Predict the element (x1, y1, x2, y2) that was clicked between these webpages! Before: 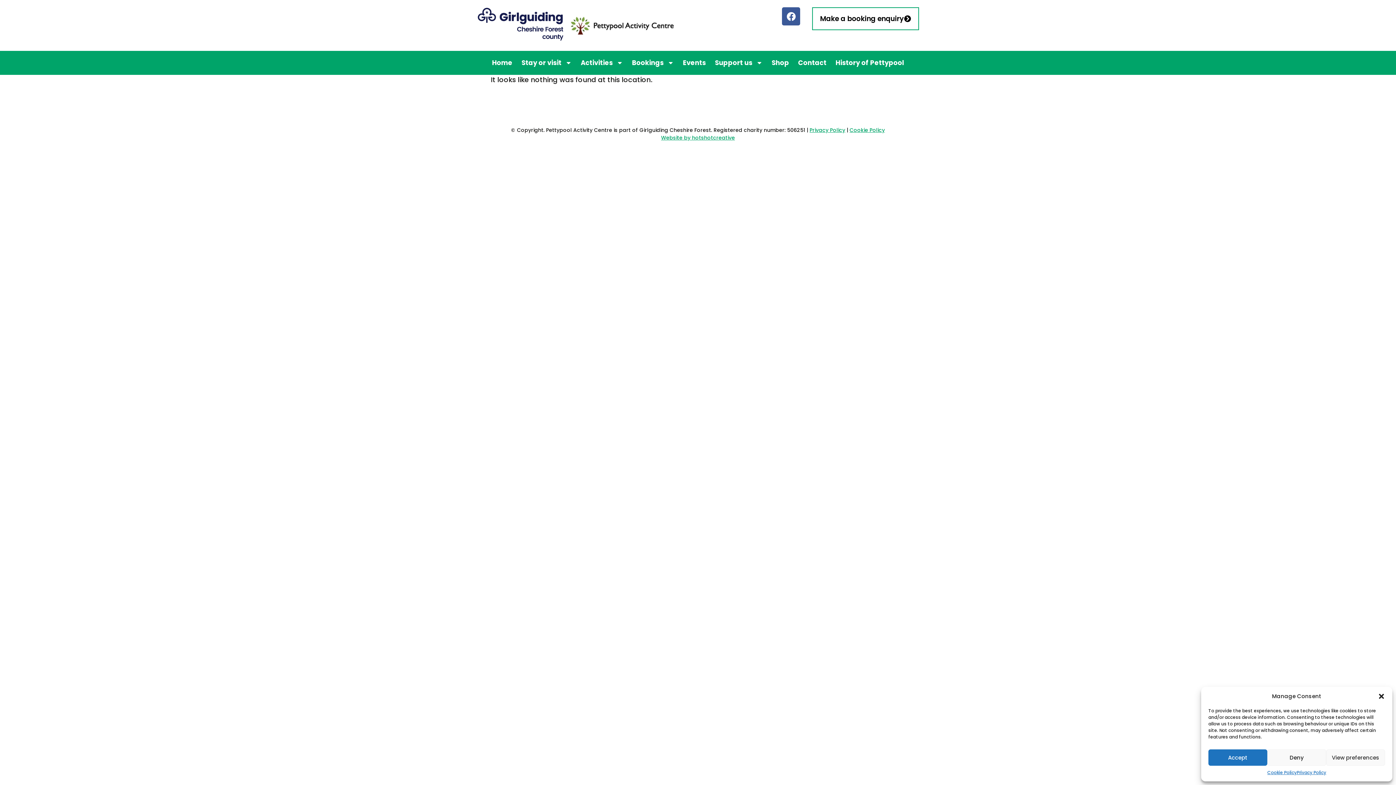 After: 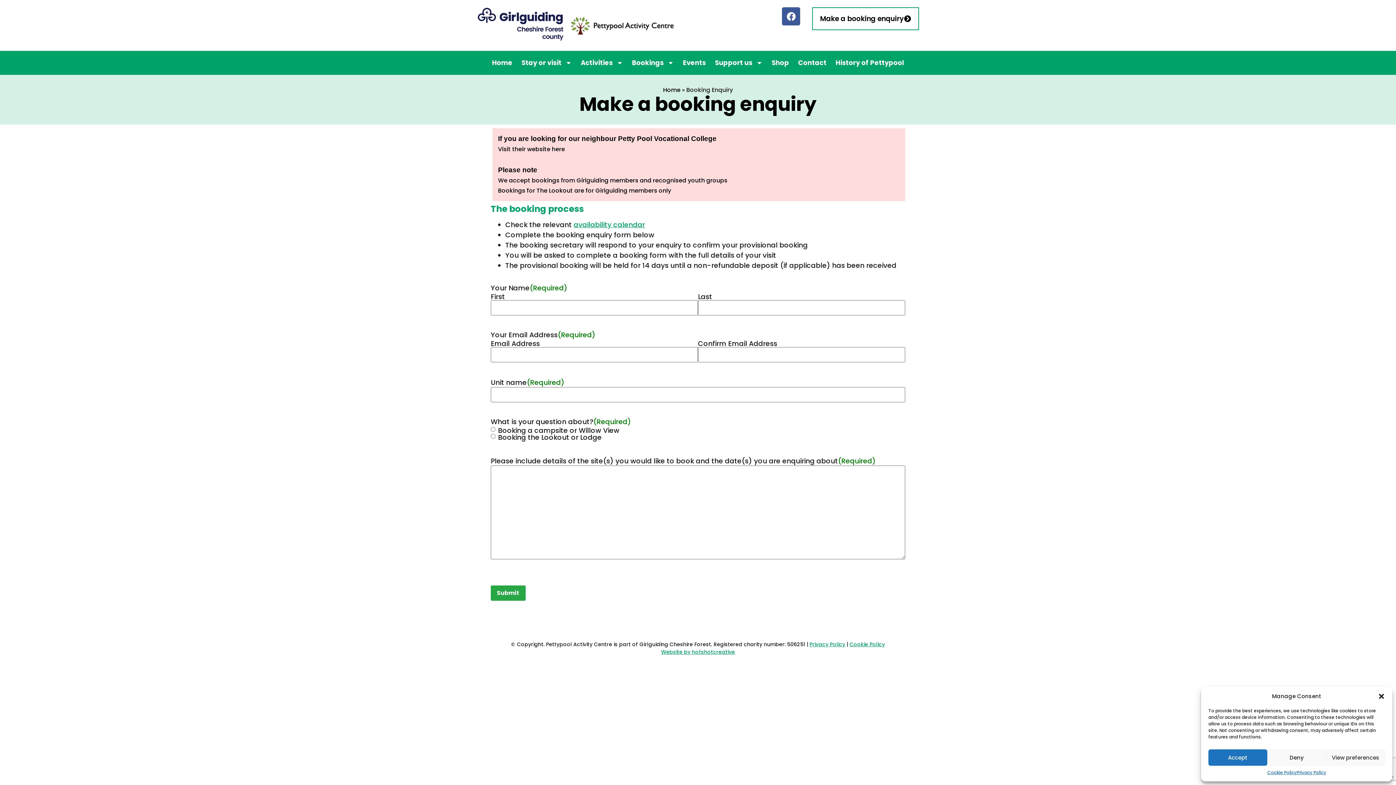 Action: label: Make a booking enquiry bbox: (812, 7, 919, 30)